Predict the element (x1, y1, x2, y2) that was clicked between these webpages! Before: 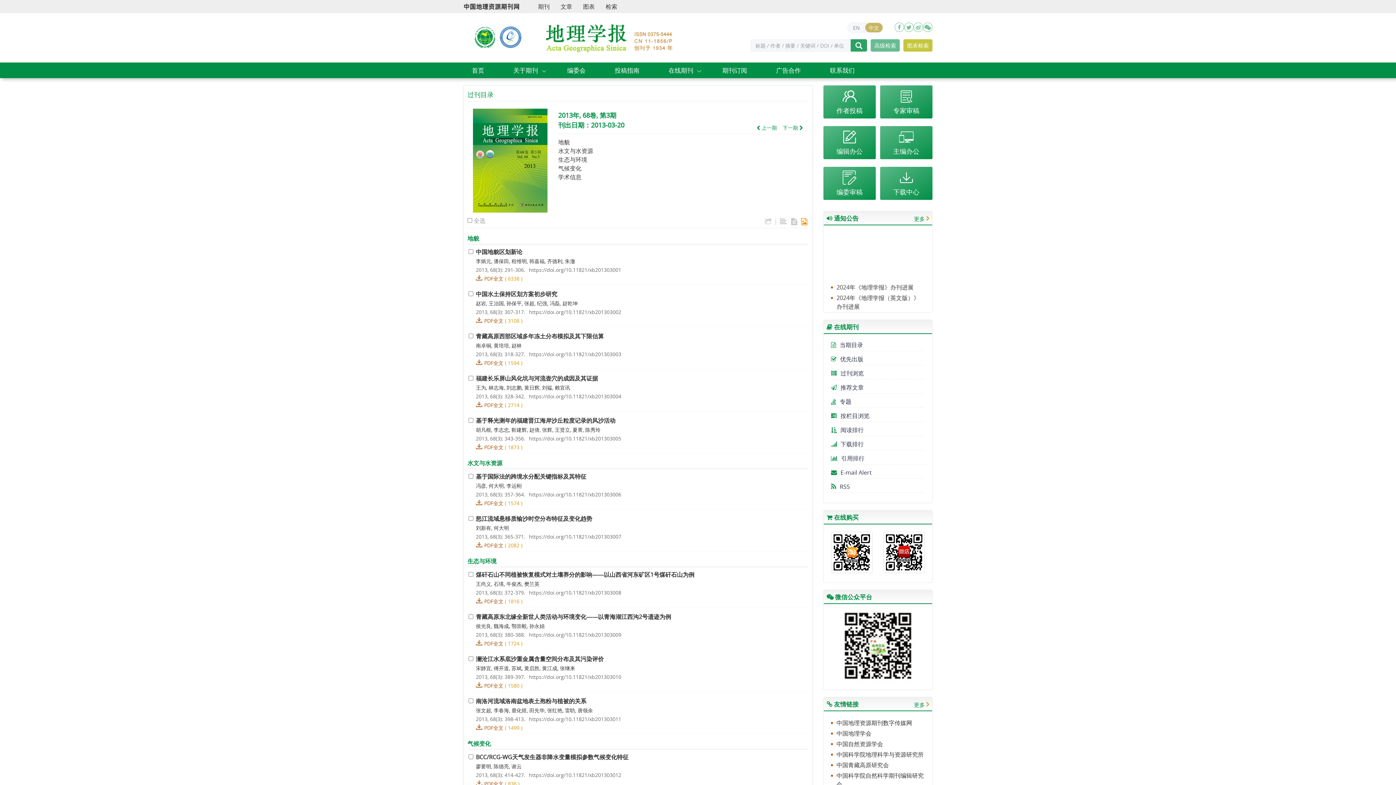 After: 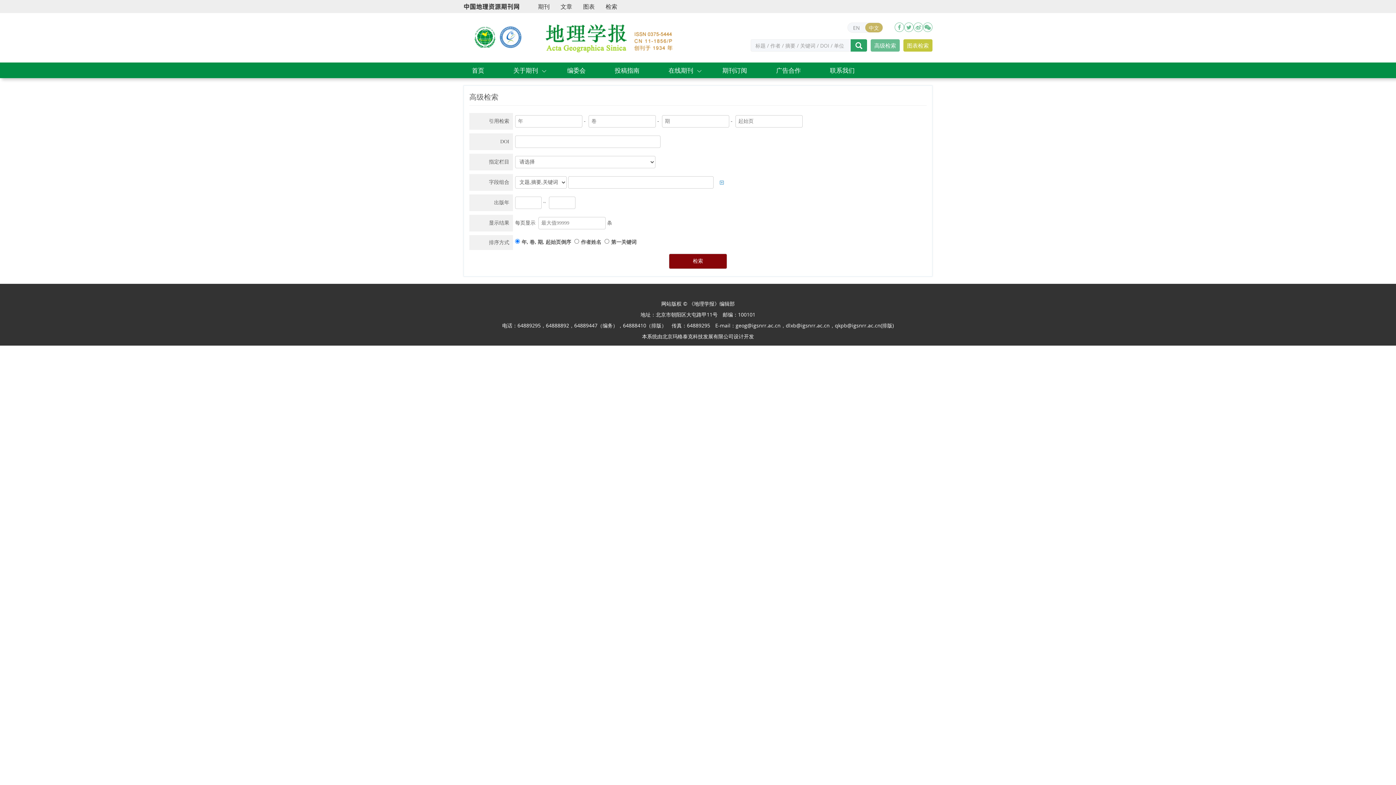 Action: label: 高级检索 bbox: (870, 39, 900, 51)